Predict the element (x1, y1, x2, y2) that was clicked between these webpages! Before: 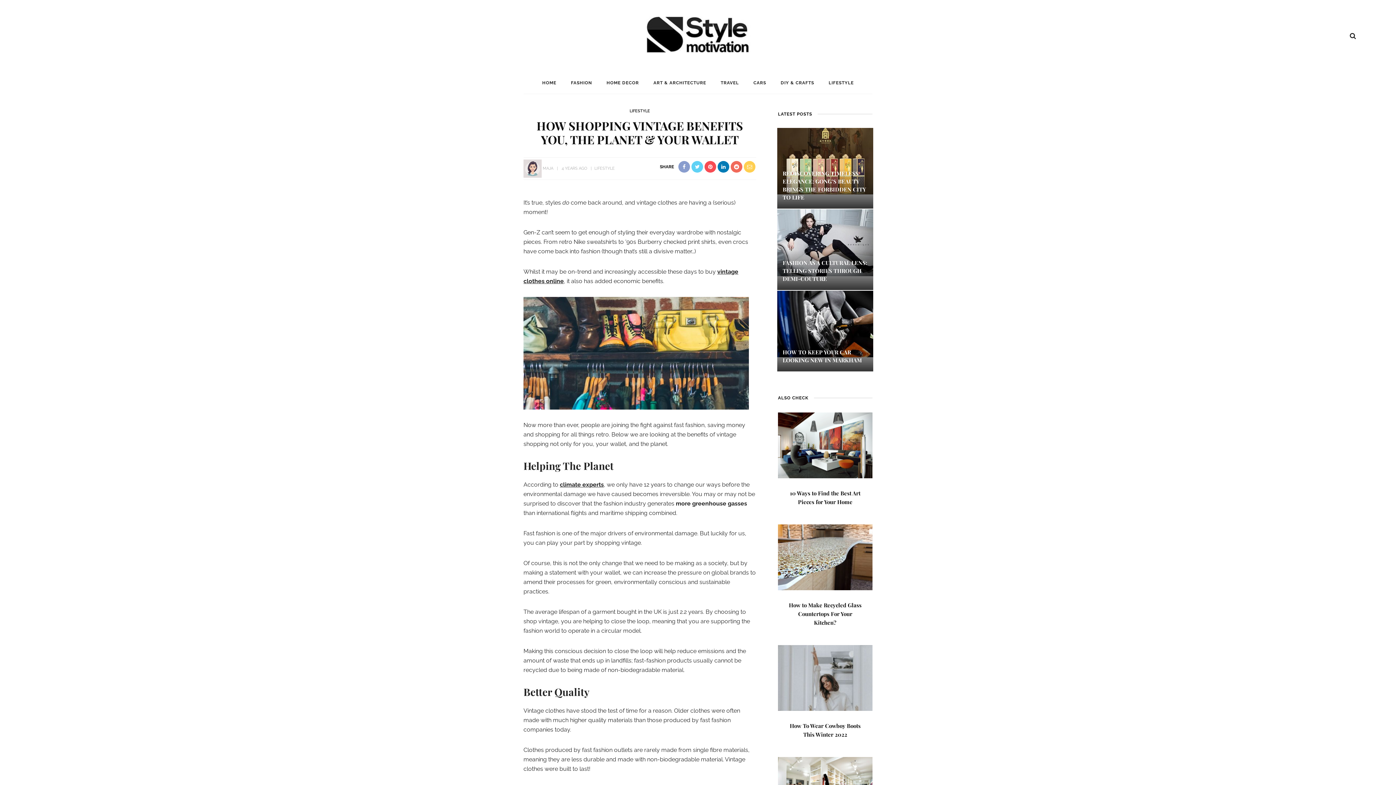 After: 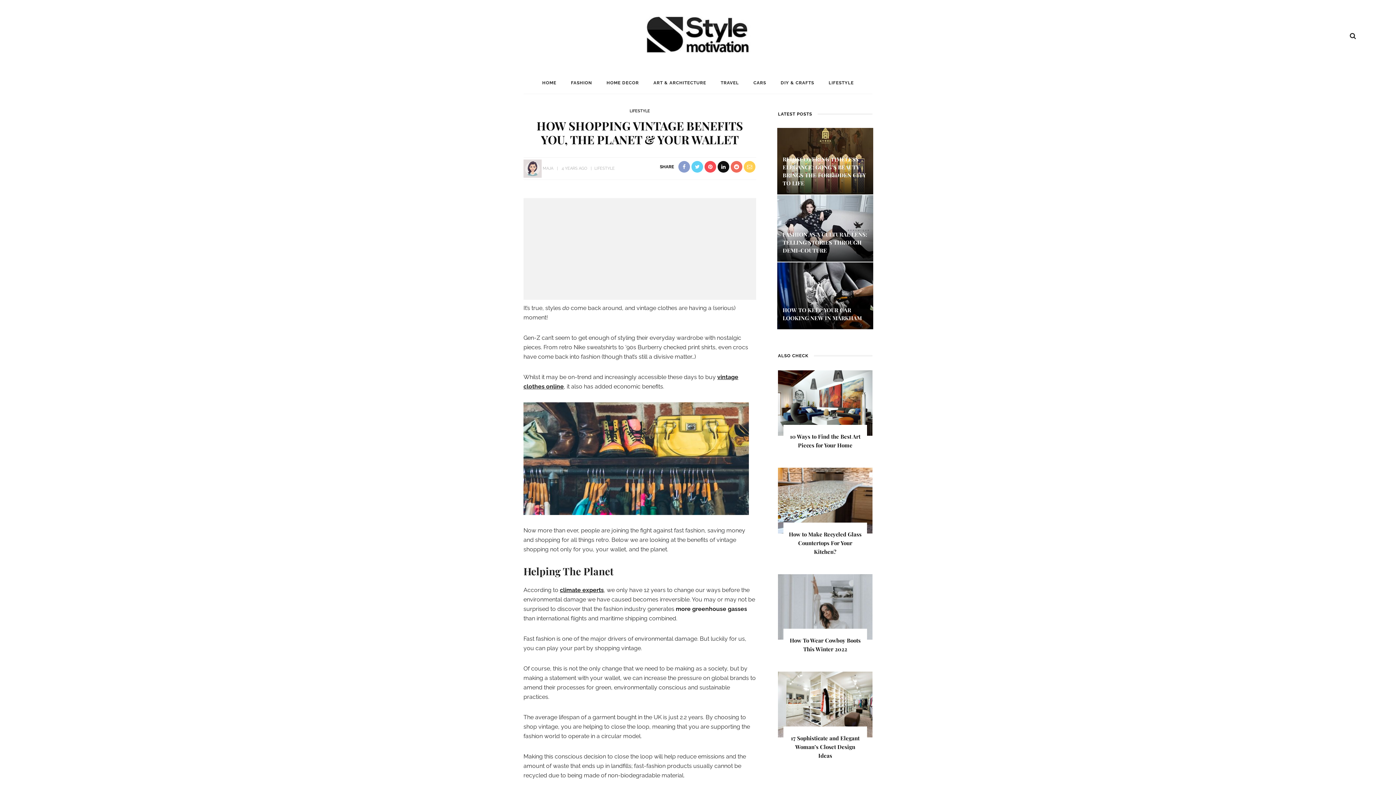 Action: bbox: (717, 161, 730, 172)